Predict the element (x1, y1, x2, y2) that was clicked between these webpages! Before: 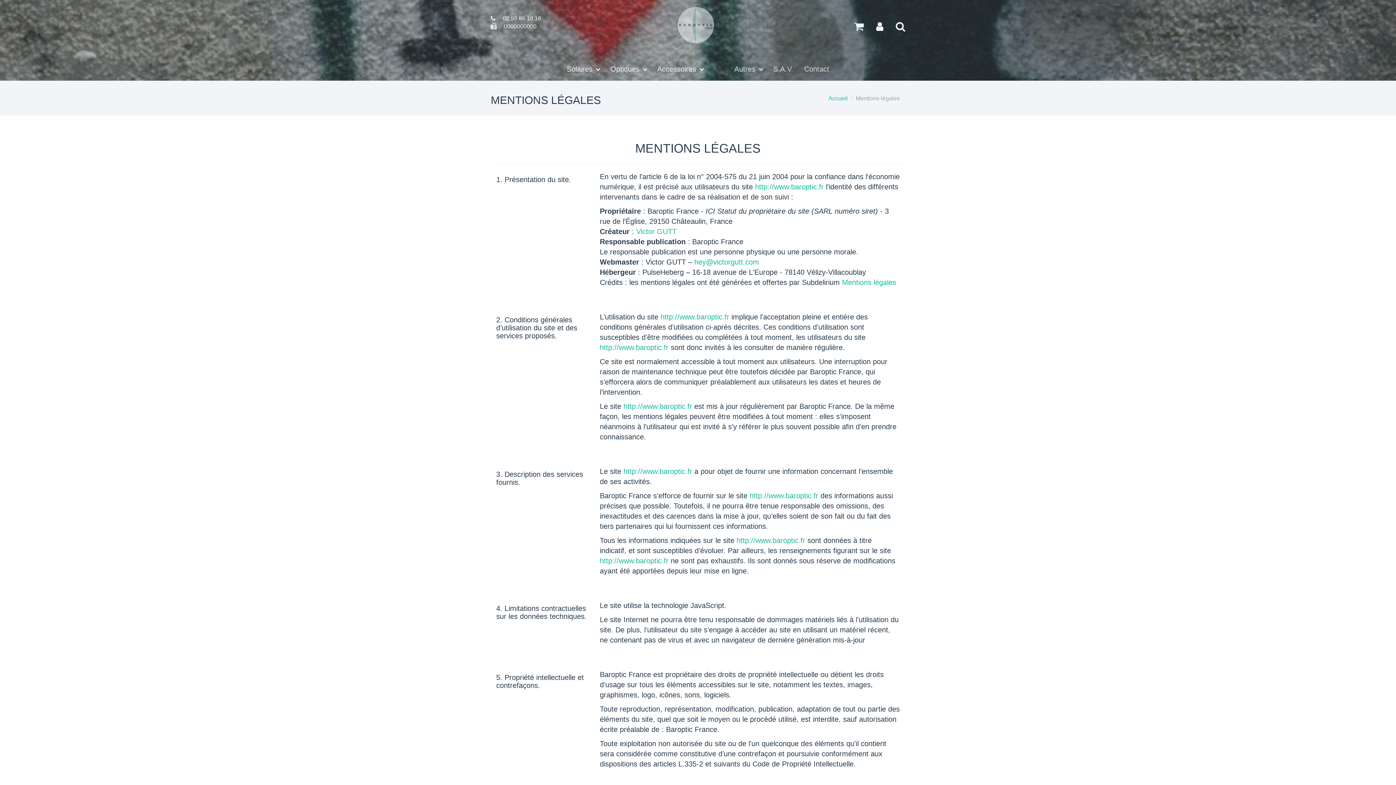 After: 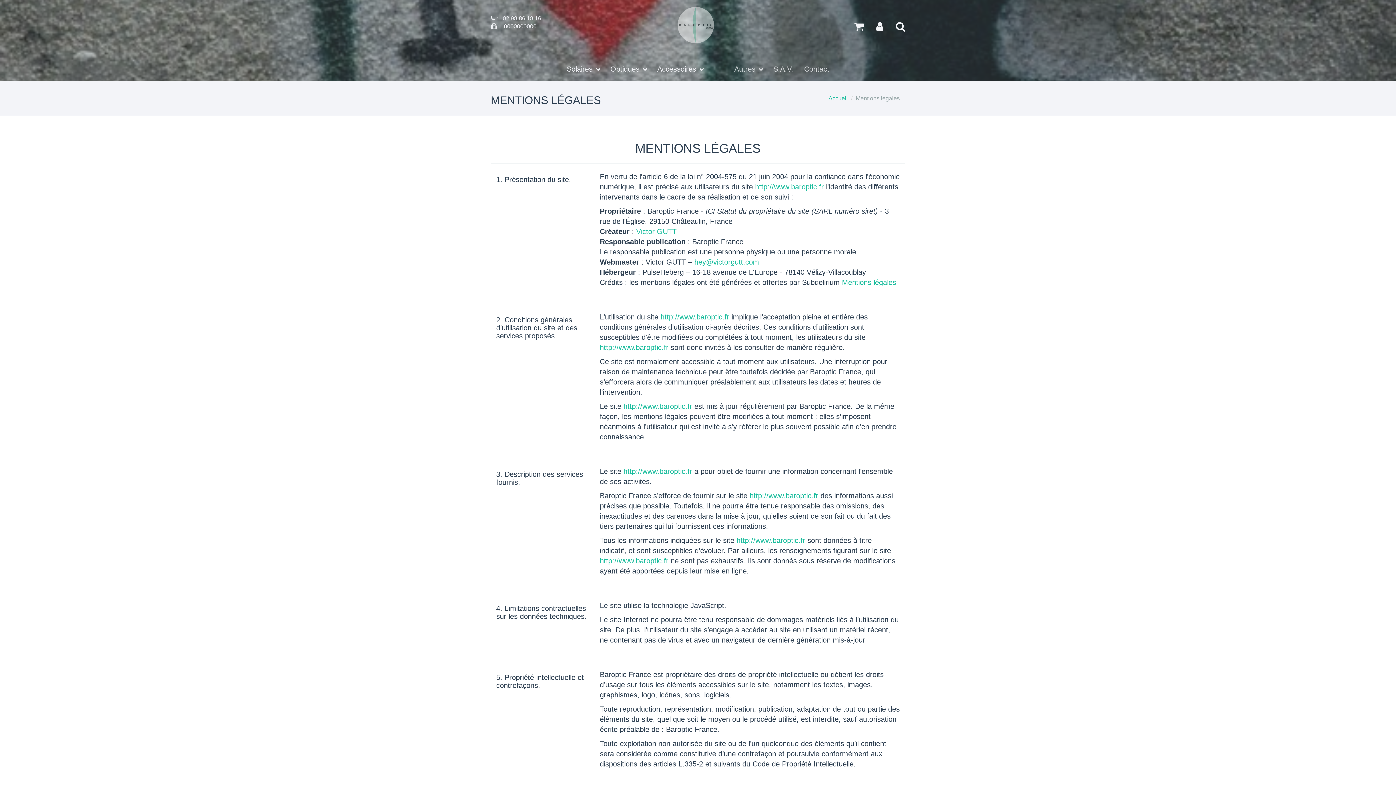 Action: label: hey
arobase
victorgutt.com bbox: (694, 258, 759, 266)